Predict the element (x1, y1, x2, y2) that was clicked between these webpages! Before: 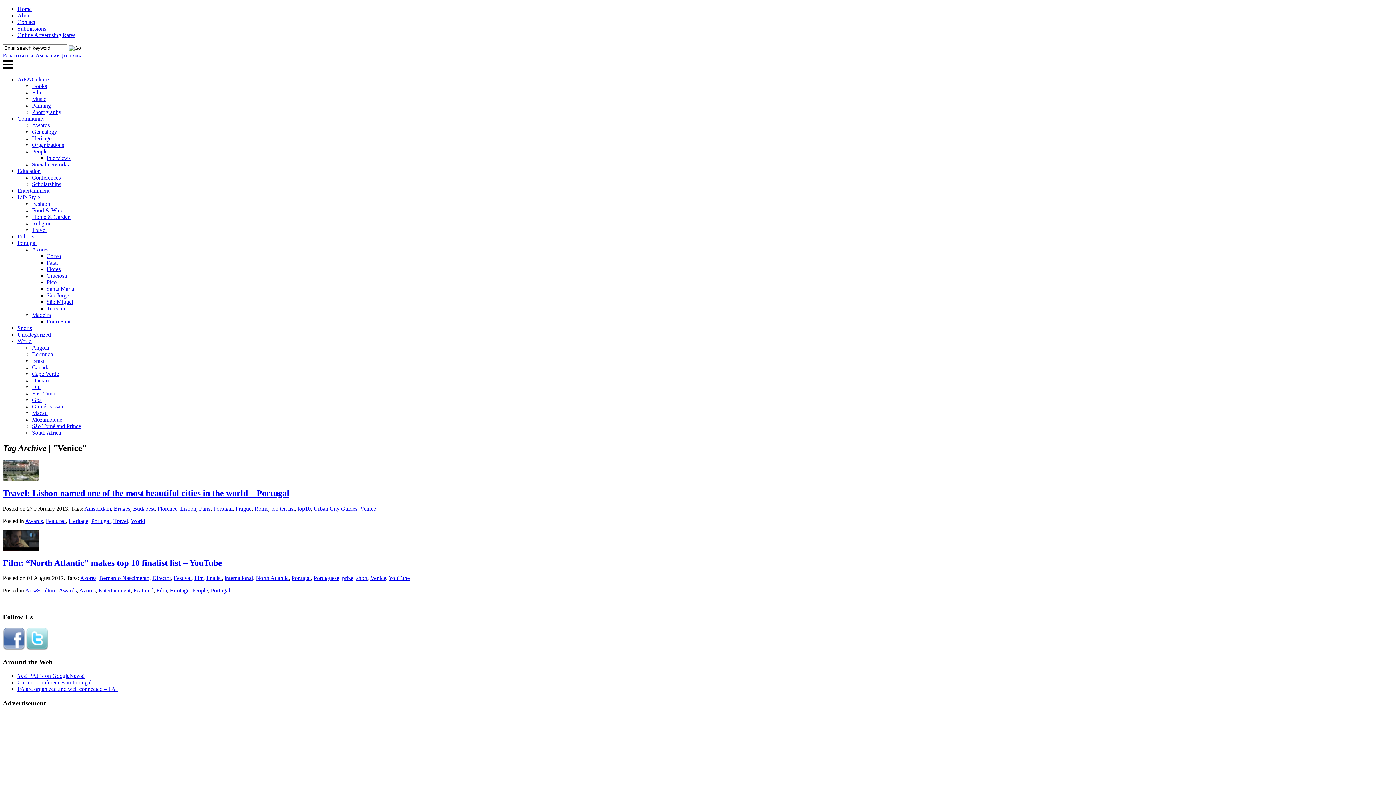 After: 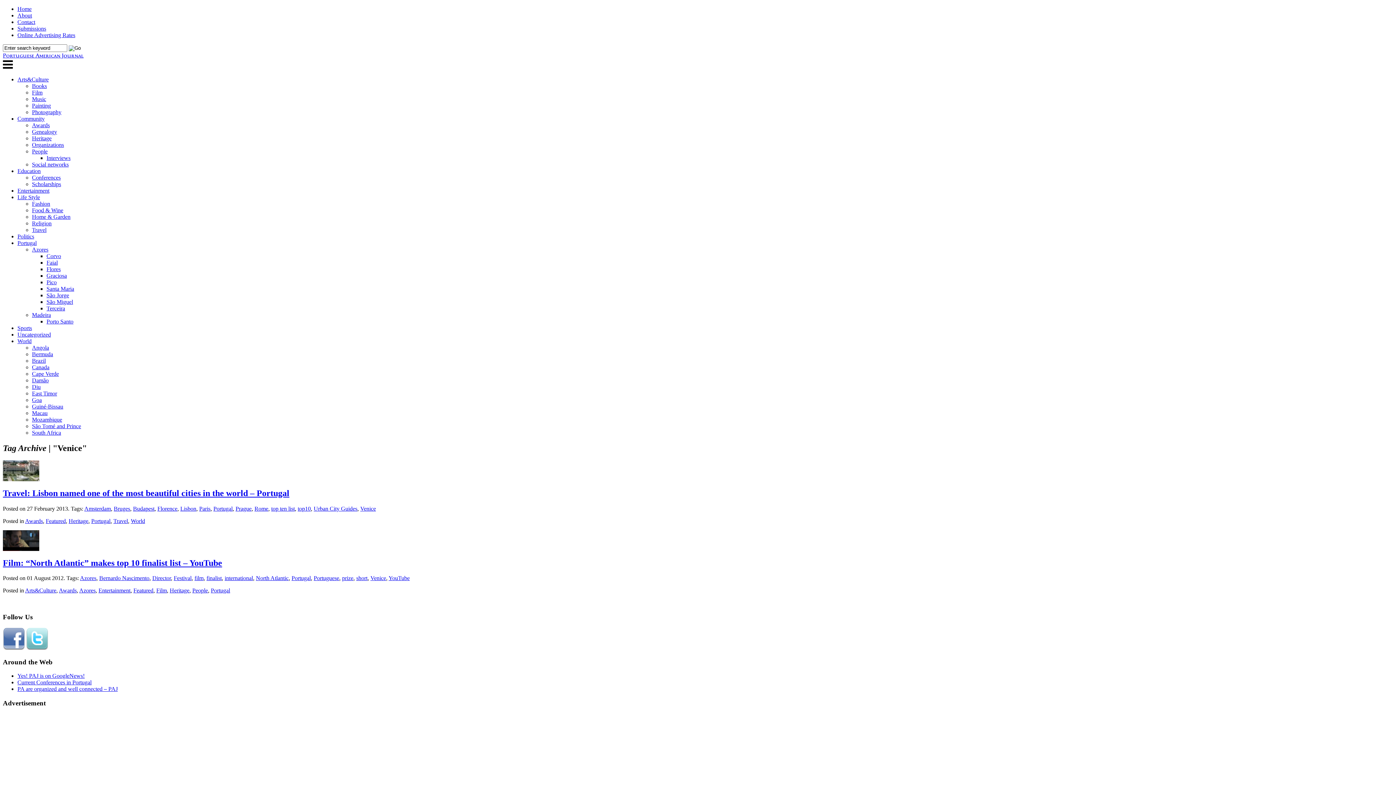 Action: bbox: (2, 645, 24, 651)